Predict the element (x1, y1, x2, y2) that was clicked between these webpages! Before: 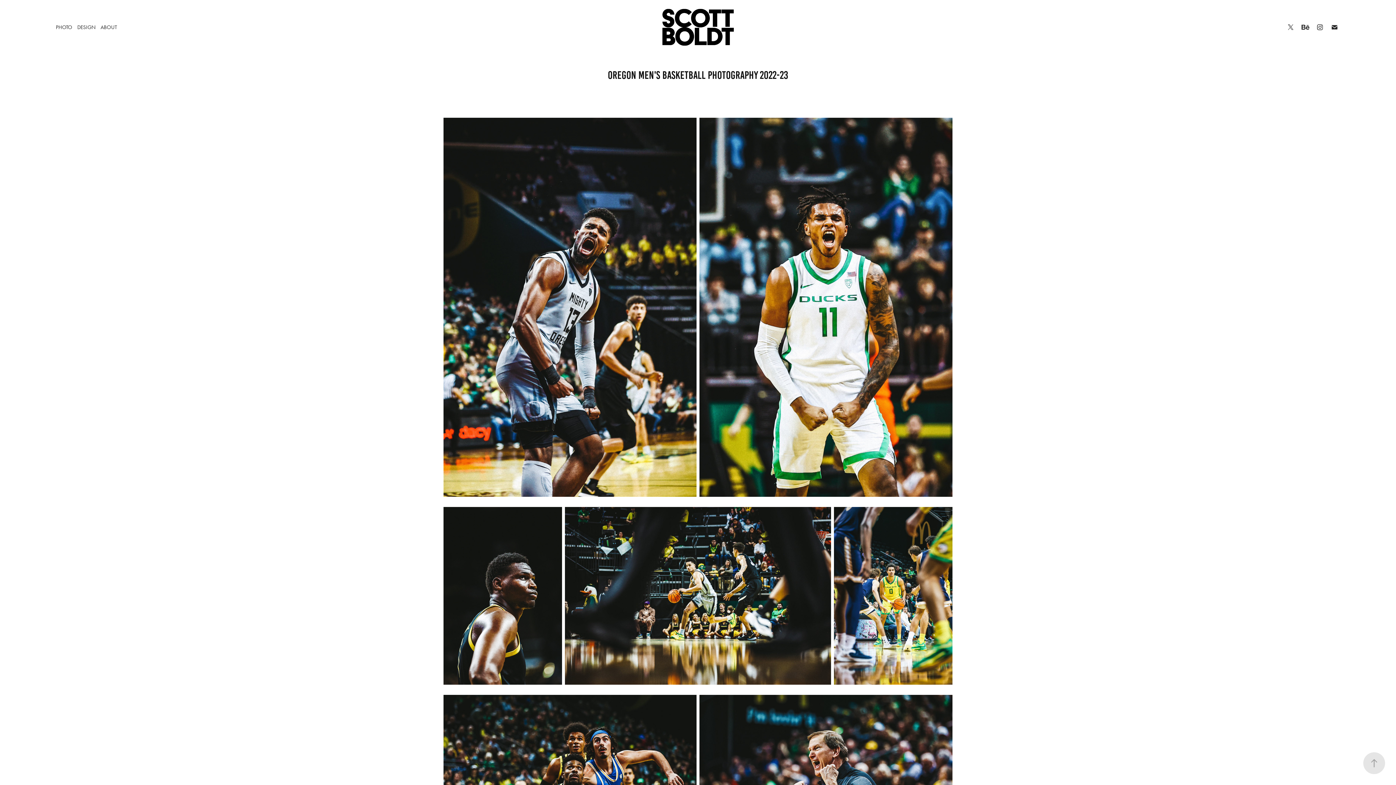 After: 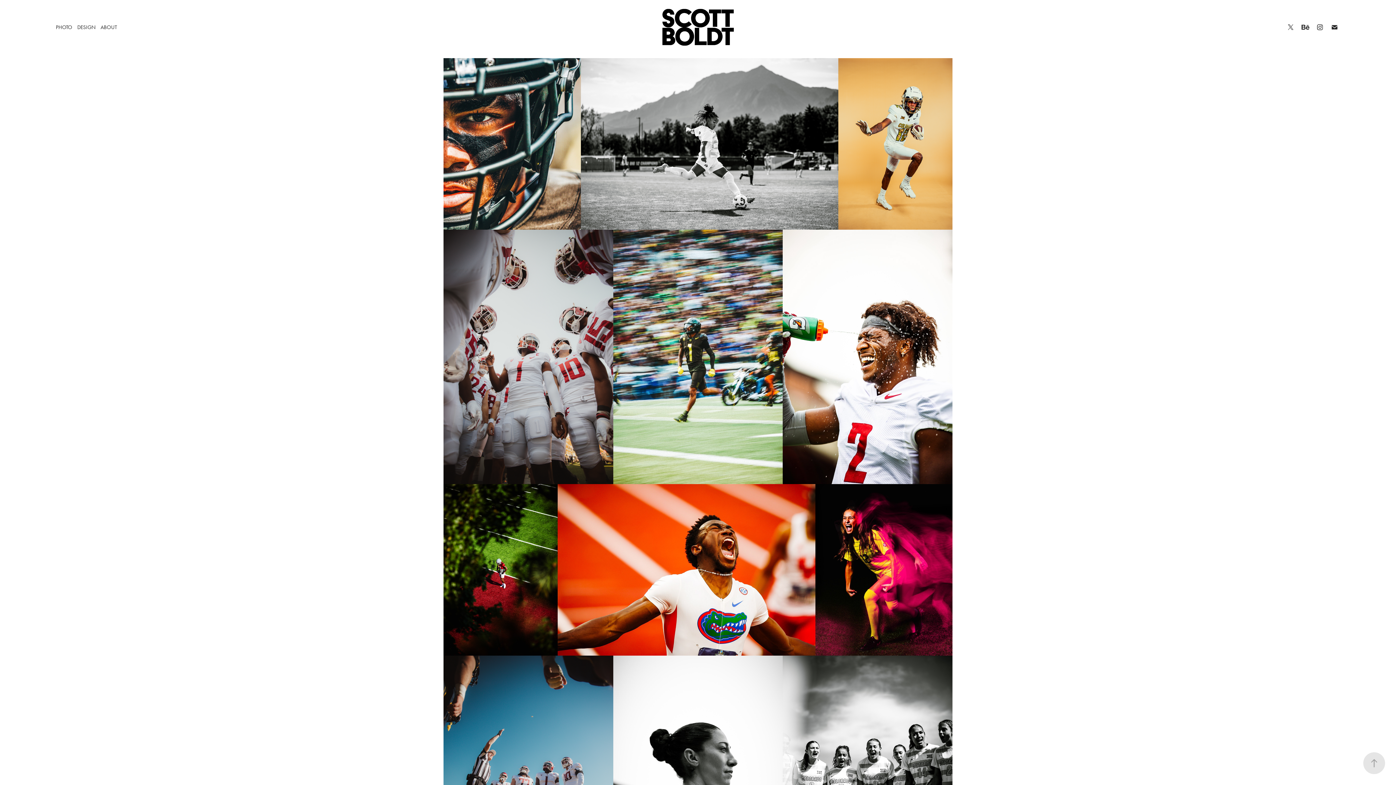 Action: label: PHOTO bbox: (55, 23, 72, 30)